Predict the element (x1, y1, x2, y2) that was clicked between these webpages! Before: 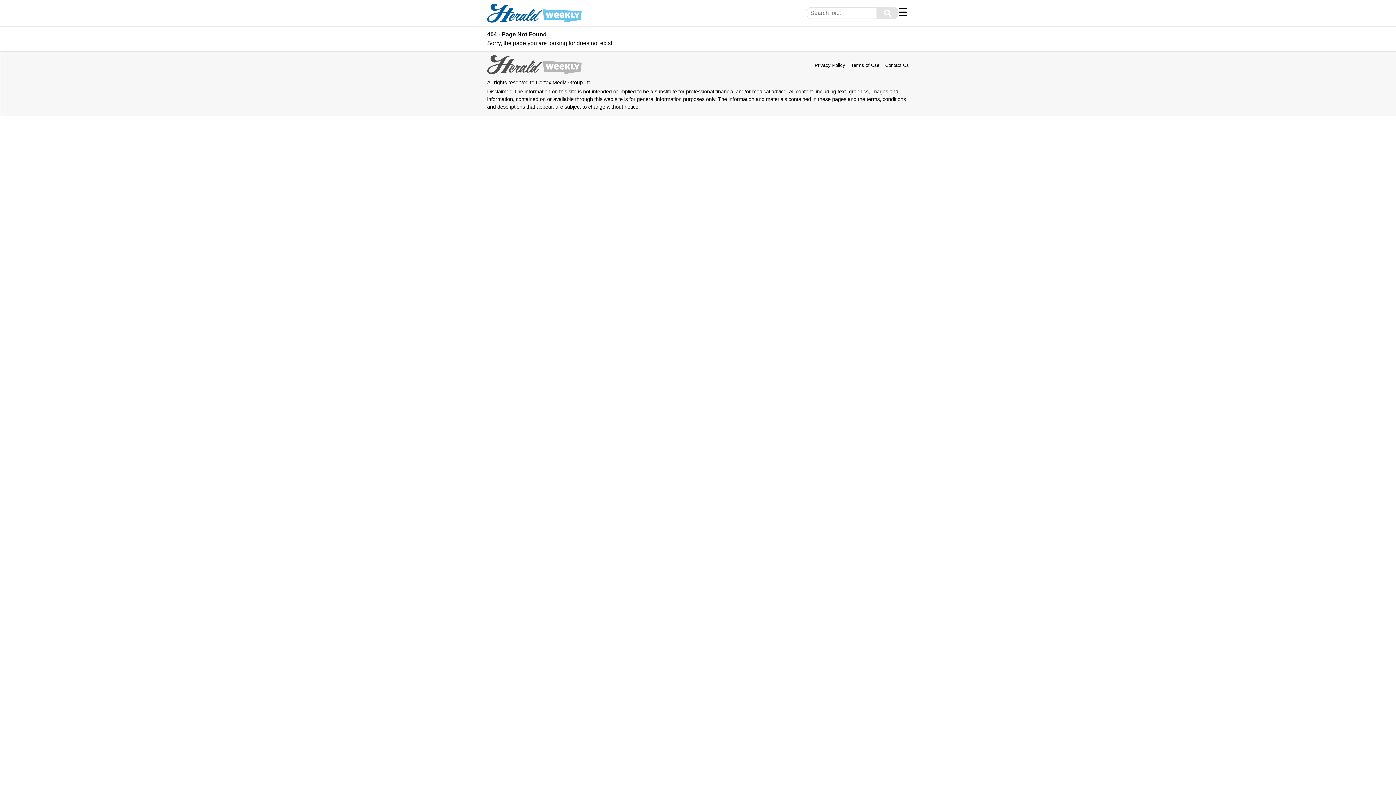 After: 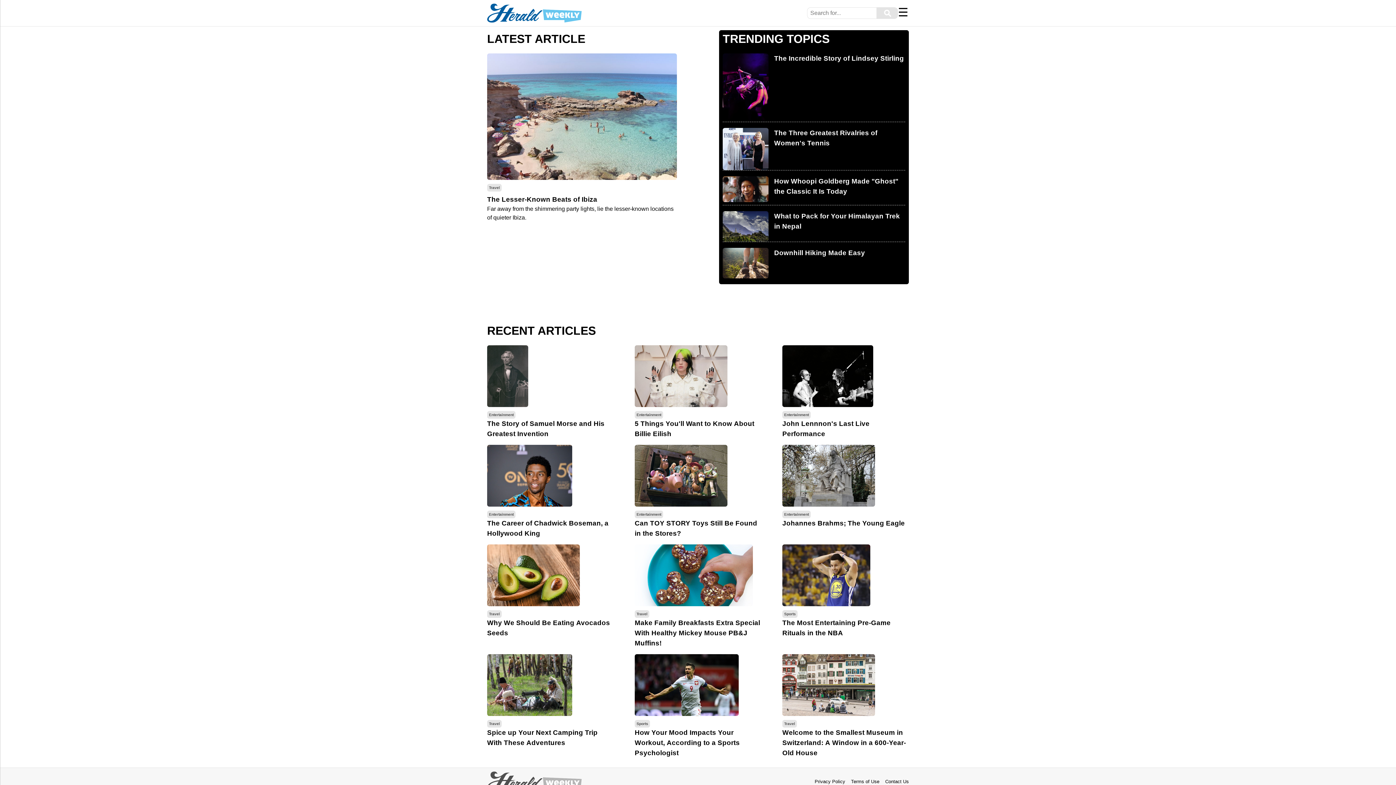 Action: bbox: (487, 3, 581, 22)